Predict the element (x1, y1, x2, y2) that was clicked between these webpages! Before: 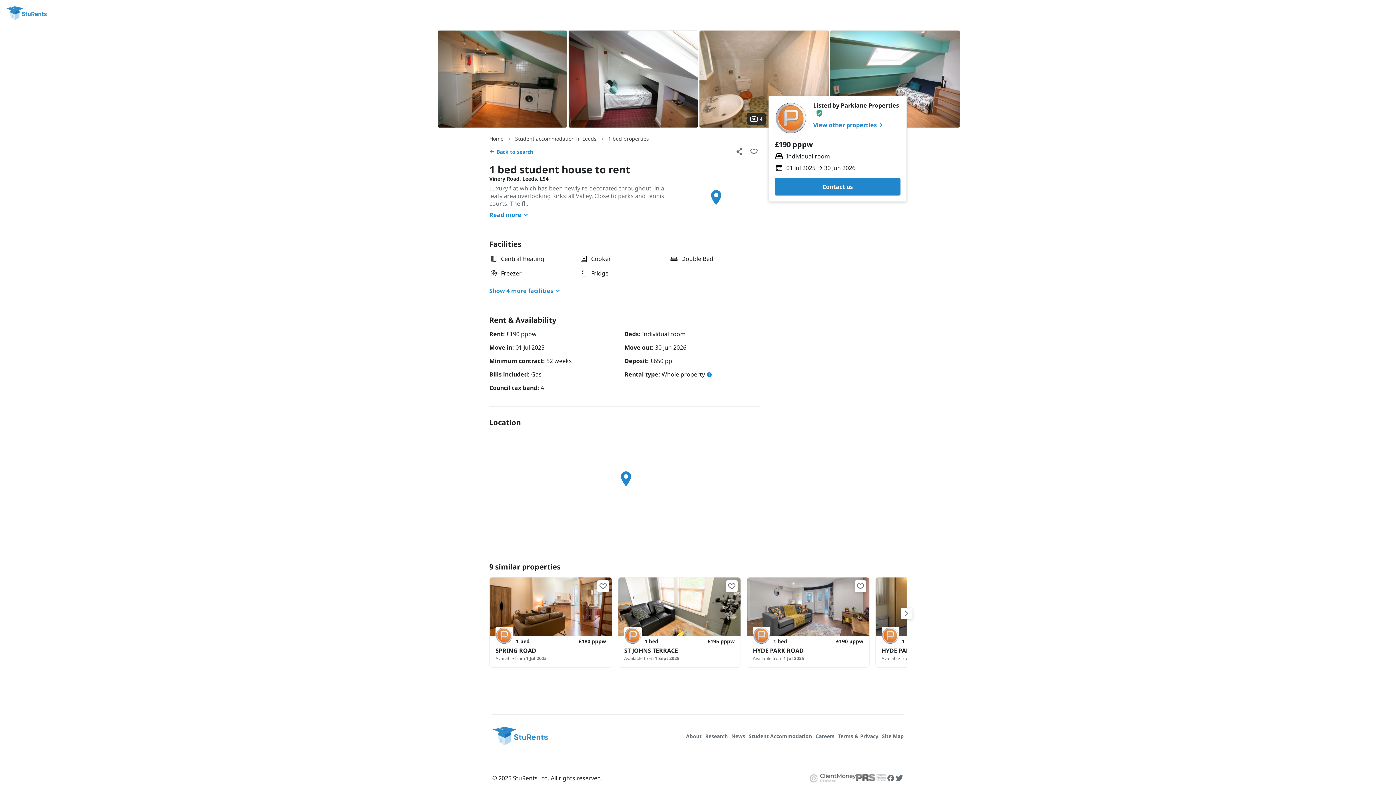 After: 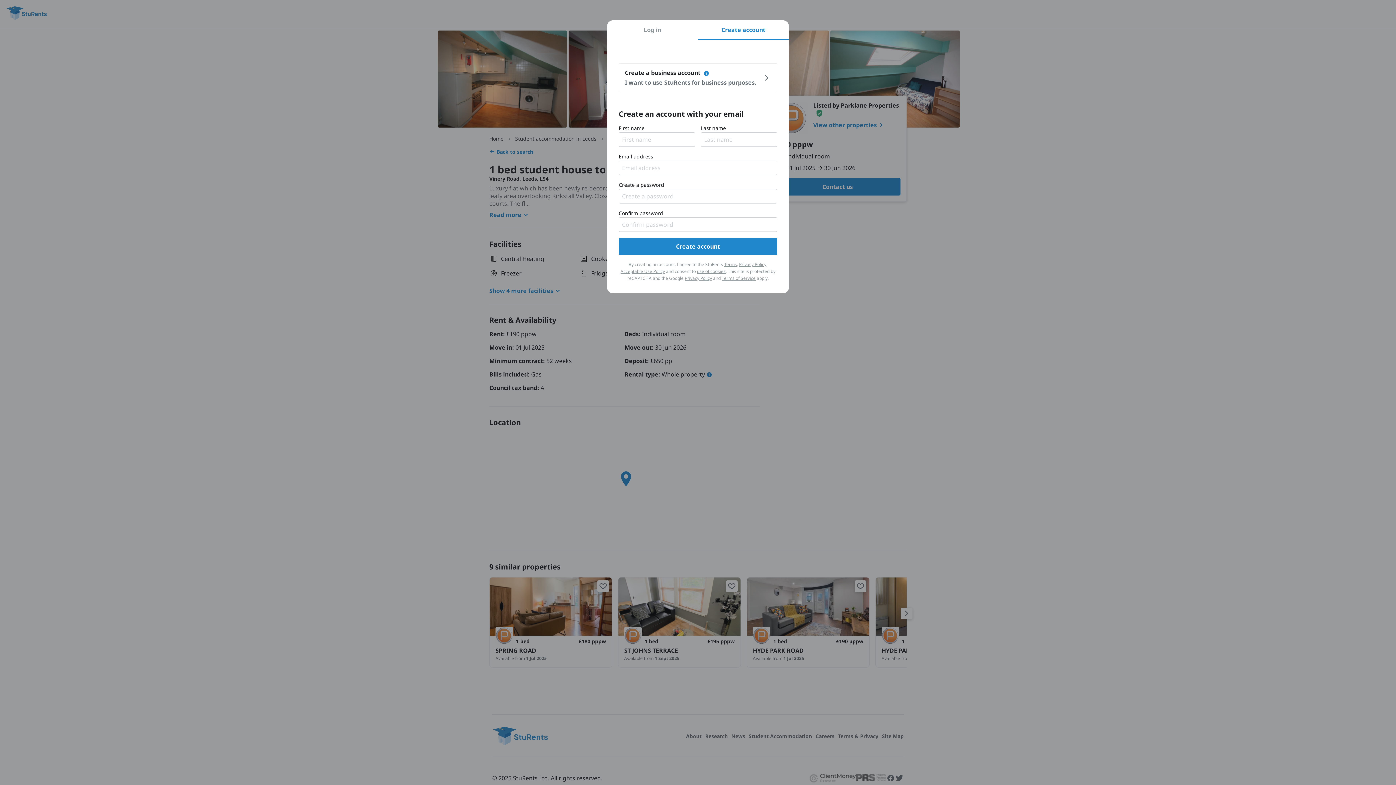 Action: bbox: (726, 580, 737, 592)